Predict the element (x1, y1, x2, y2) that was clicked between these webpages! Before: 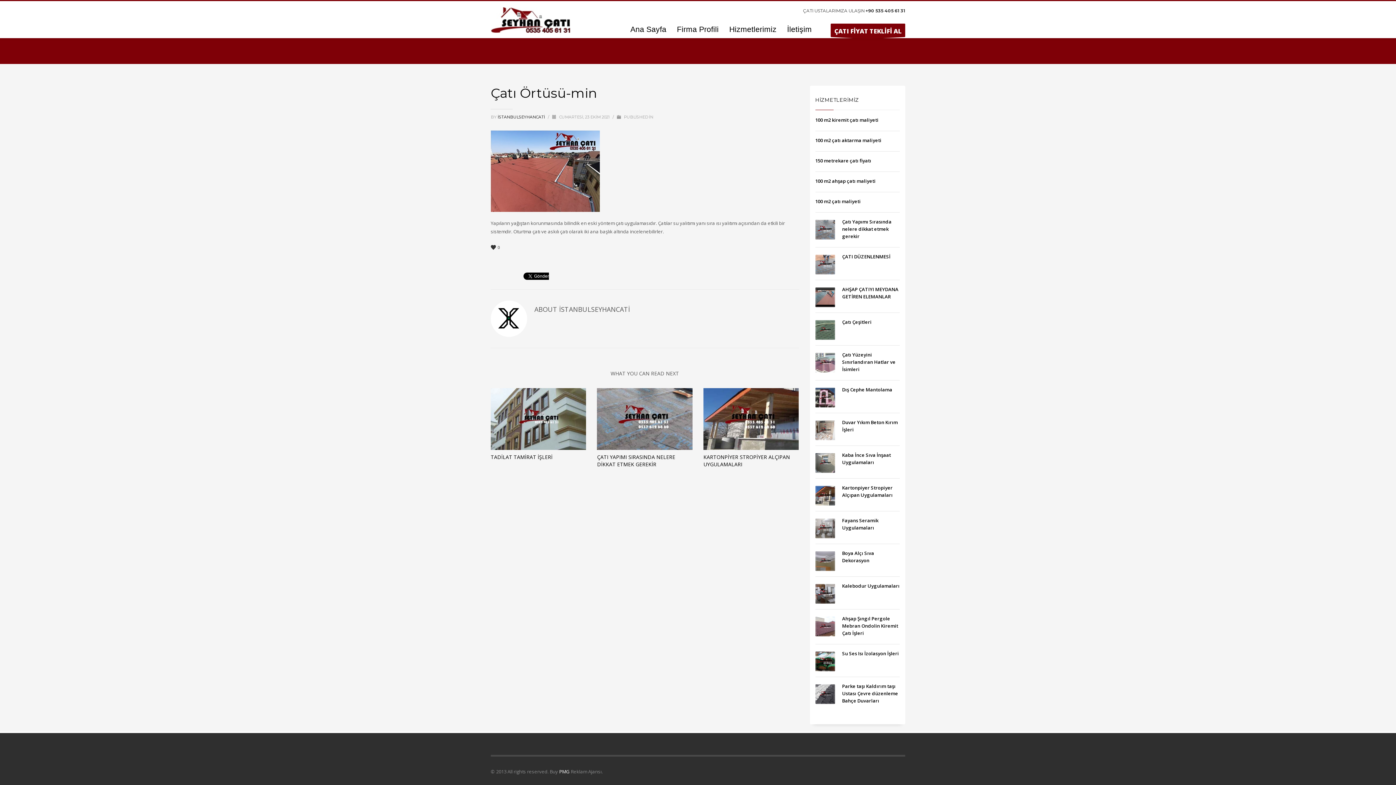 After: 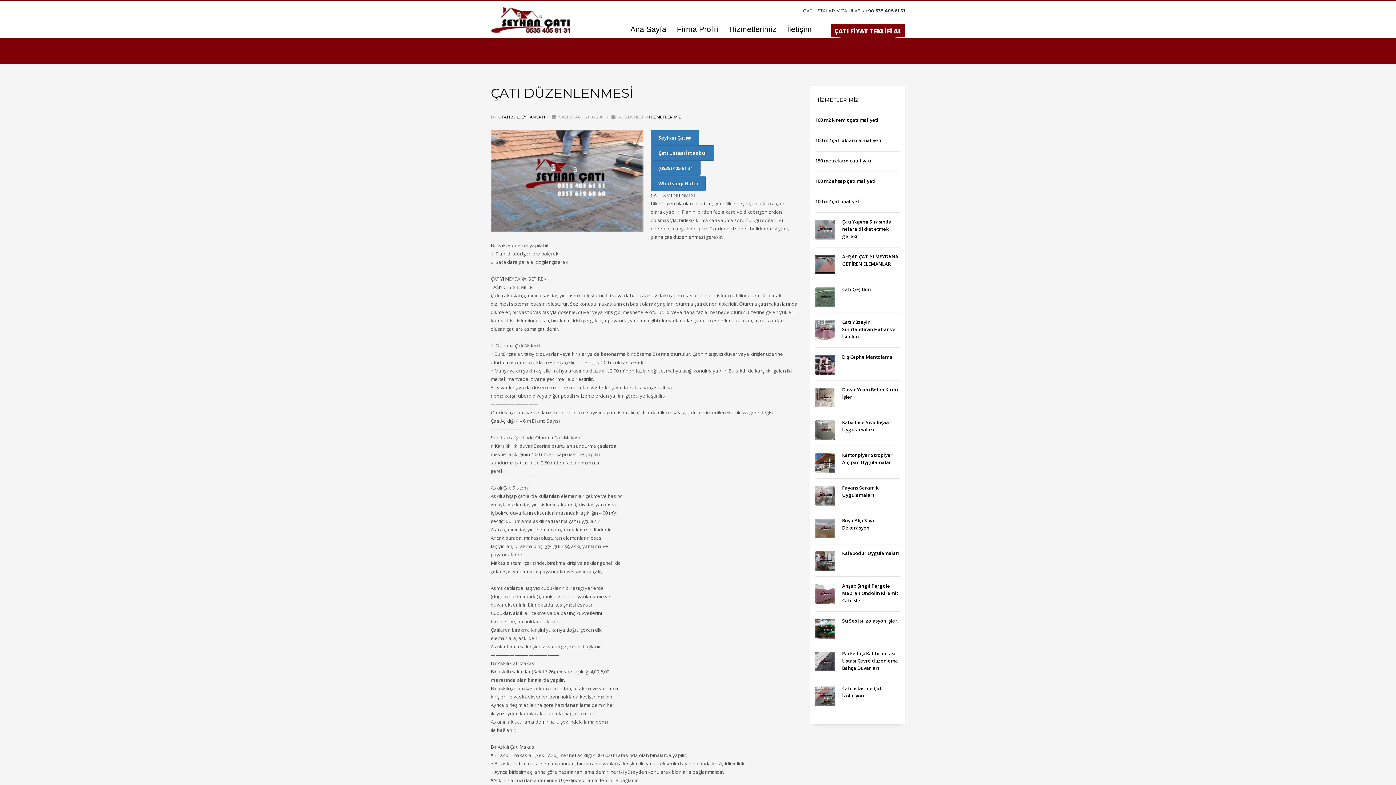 Action: bbox: (842, 253, 890, 260) label: ÇATI DÜZENLENMESİ